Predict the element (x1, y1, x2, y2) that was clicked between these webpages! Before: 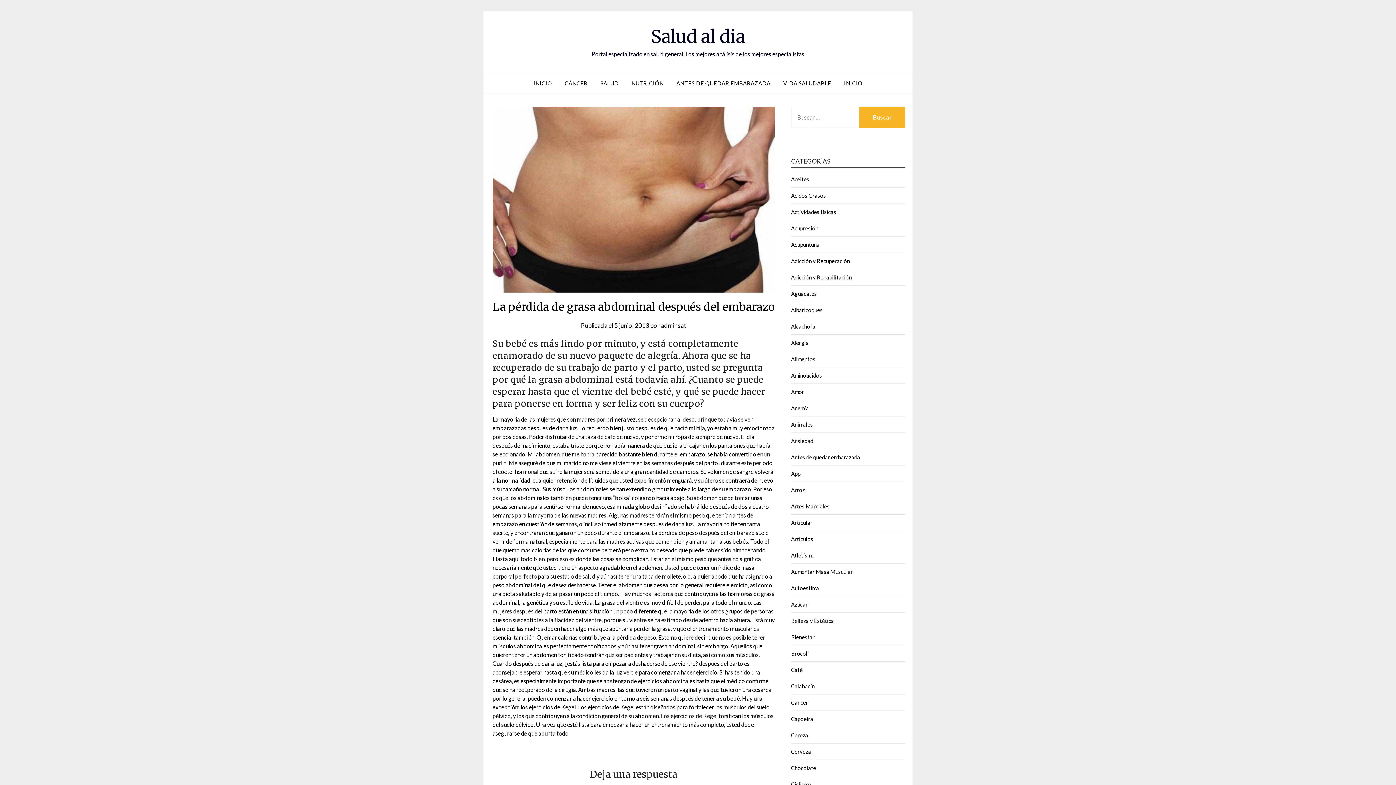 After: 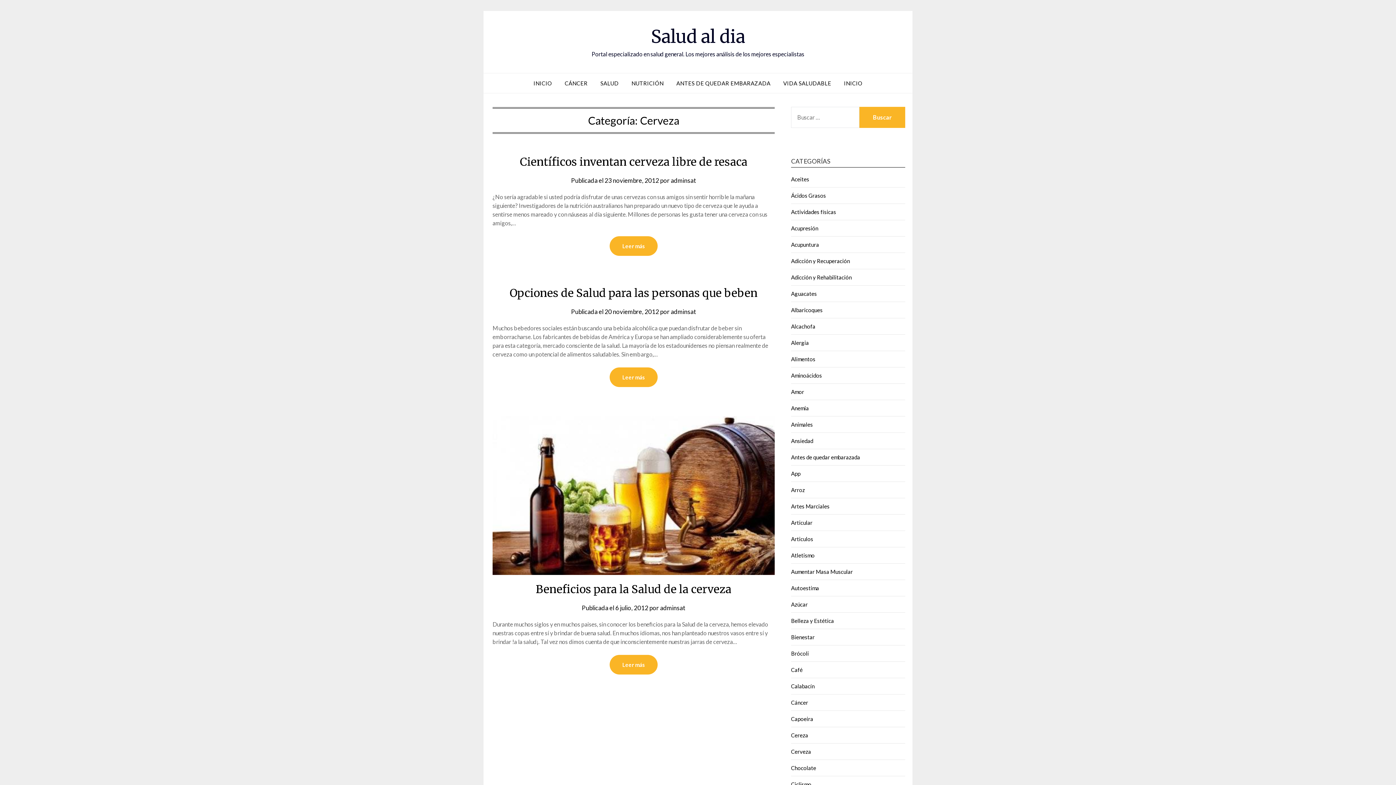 Action: label: Cerveza bbox: (791, 748, 811, 755)